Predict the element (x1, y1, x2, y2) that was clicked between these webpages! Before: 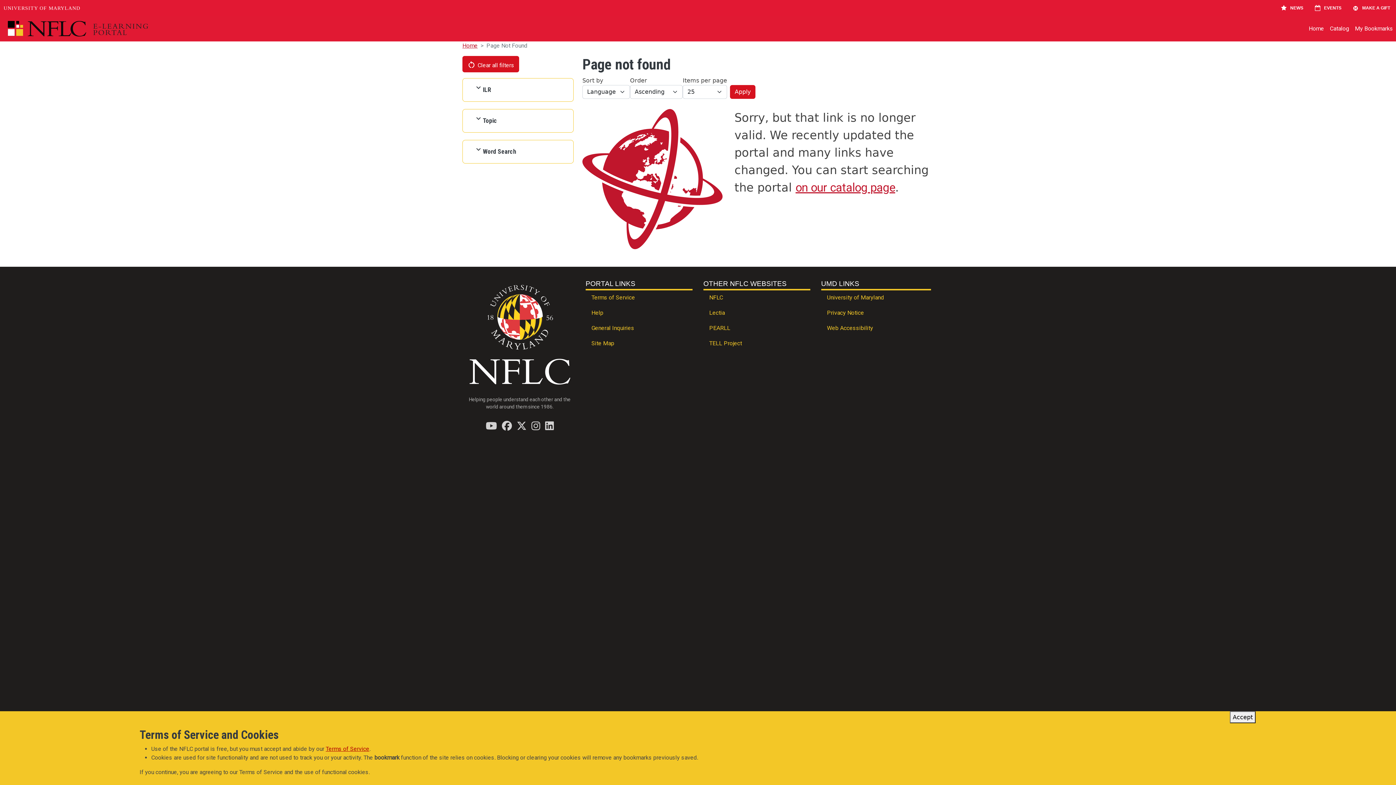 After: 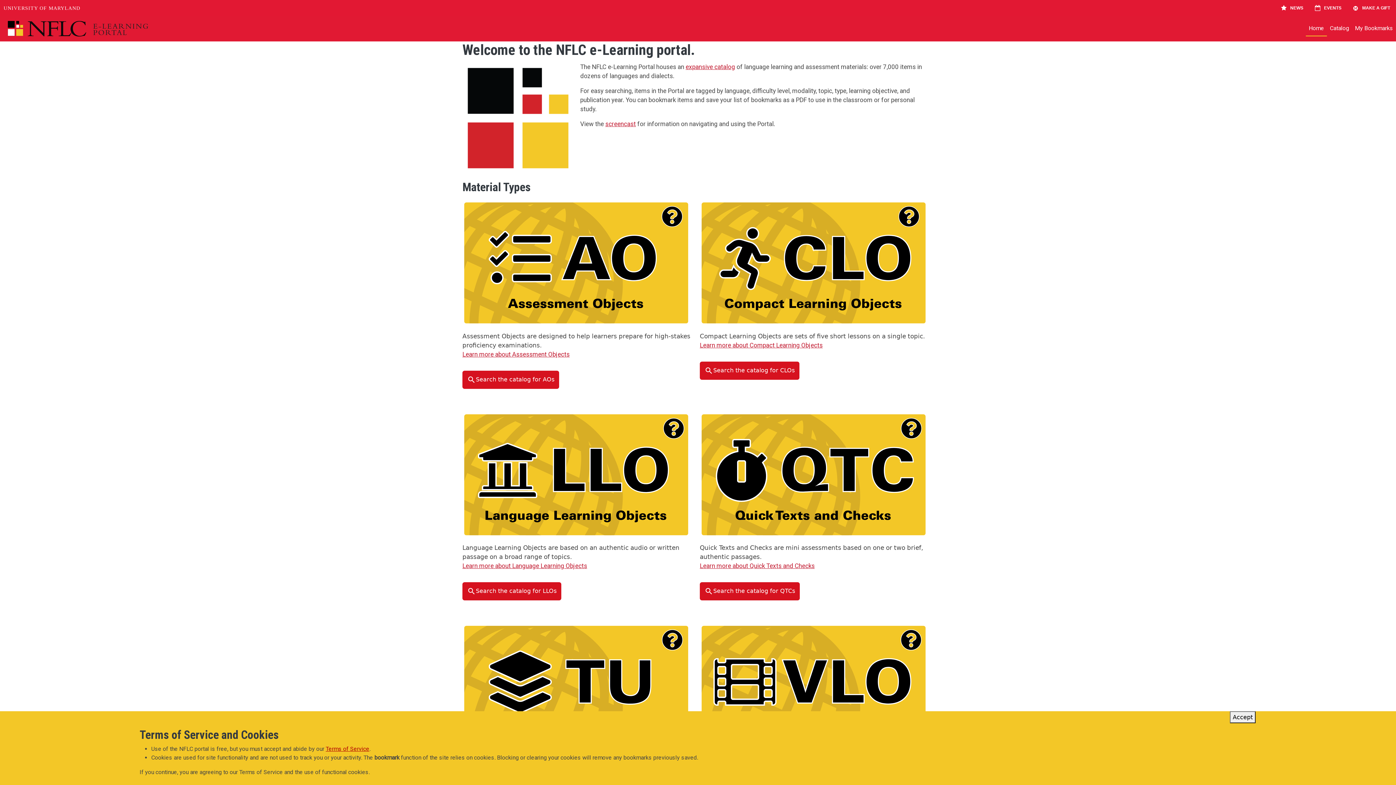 Action: bbox: (1306, 21, 1327, 36) label: Home